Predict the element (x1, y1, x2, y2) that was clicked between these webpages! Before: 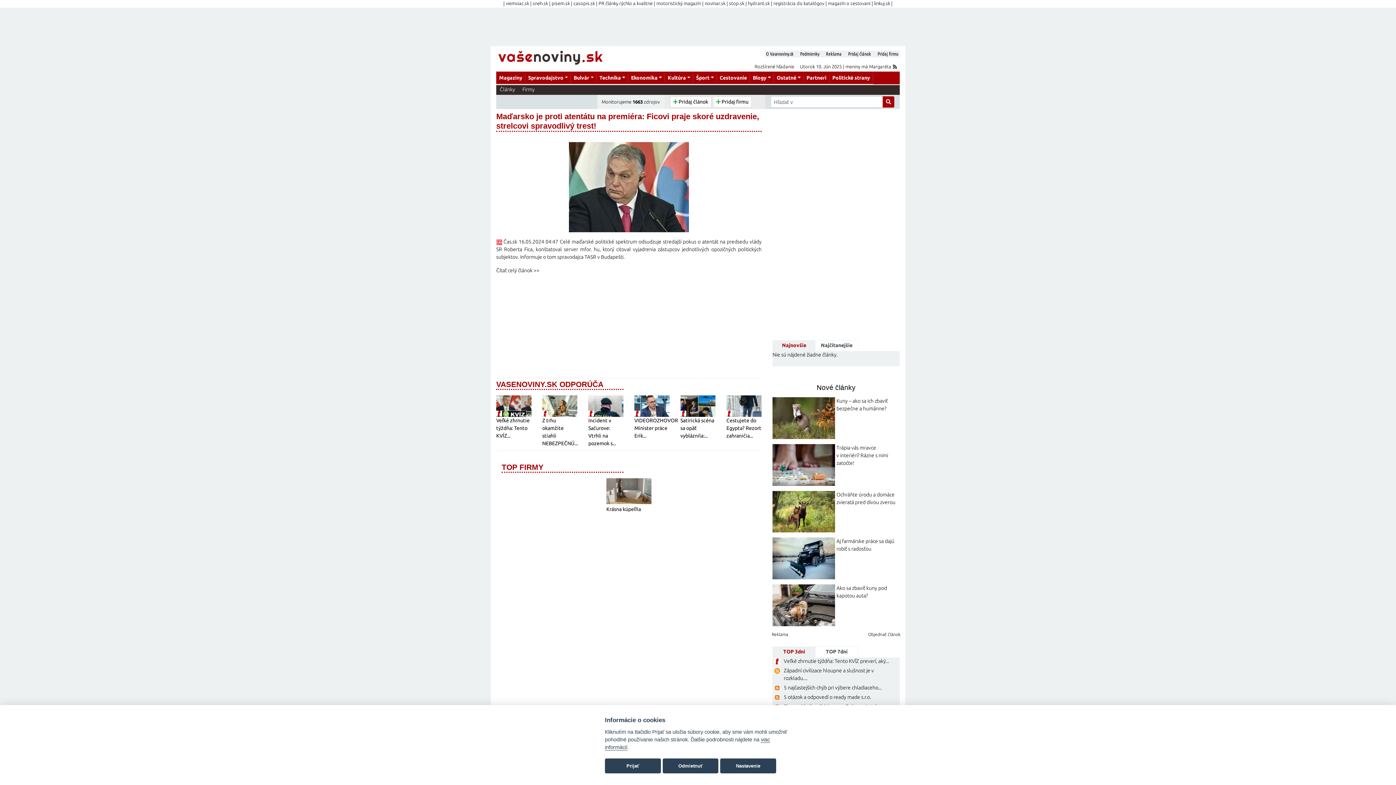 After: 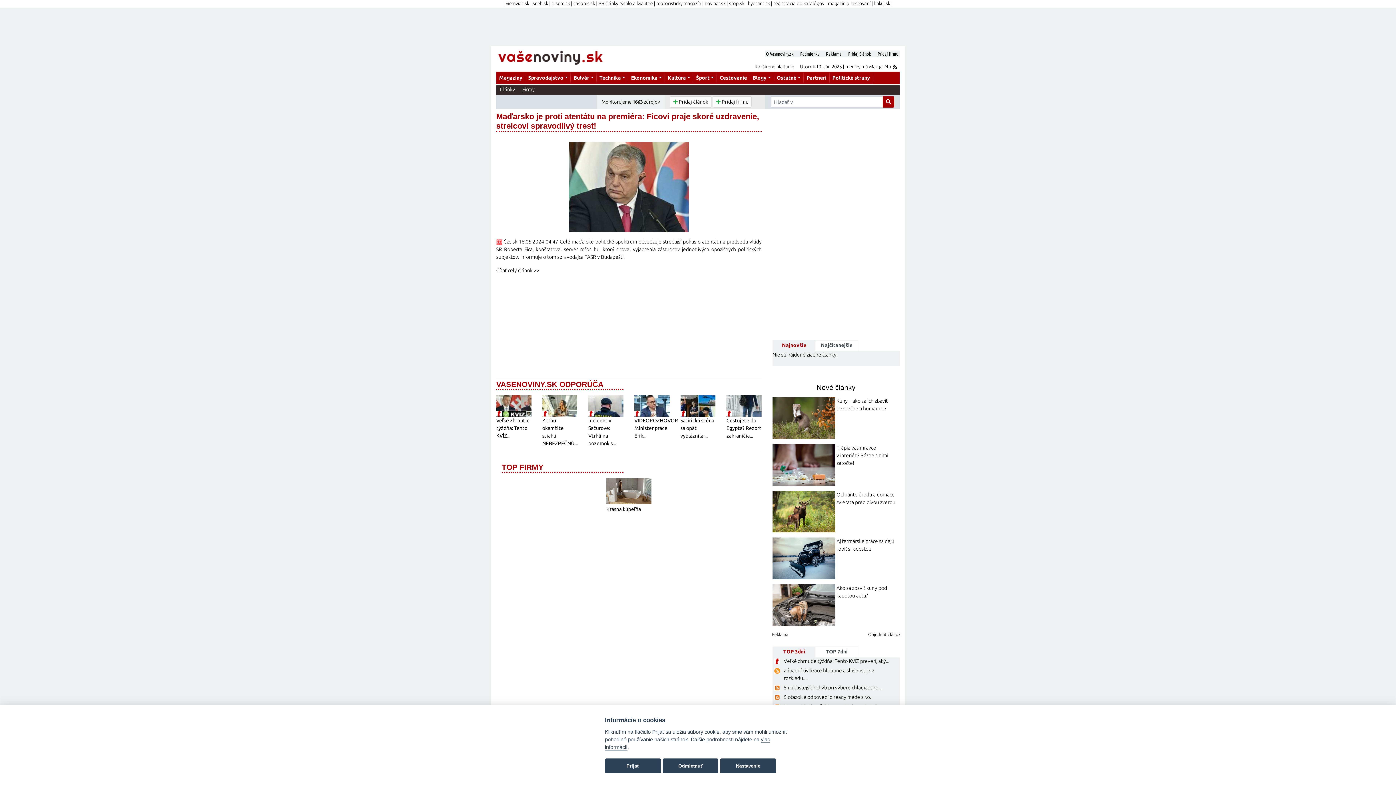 Action: bbox: (522, 86, 534, 92) label: Firmy